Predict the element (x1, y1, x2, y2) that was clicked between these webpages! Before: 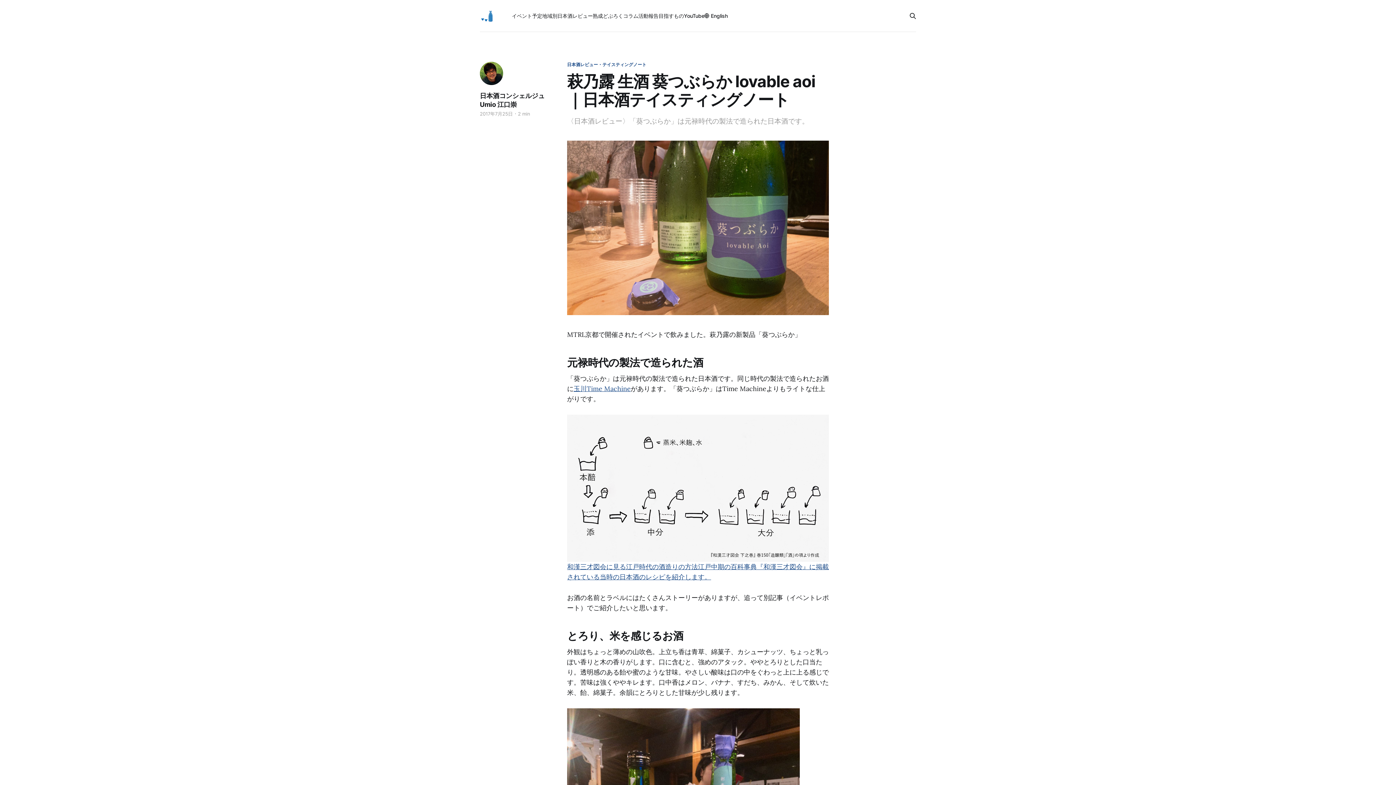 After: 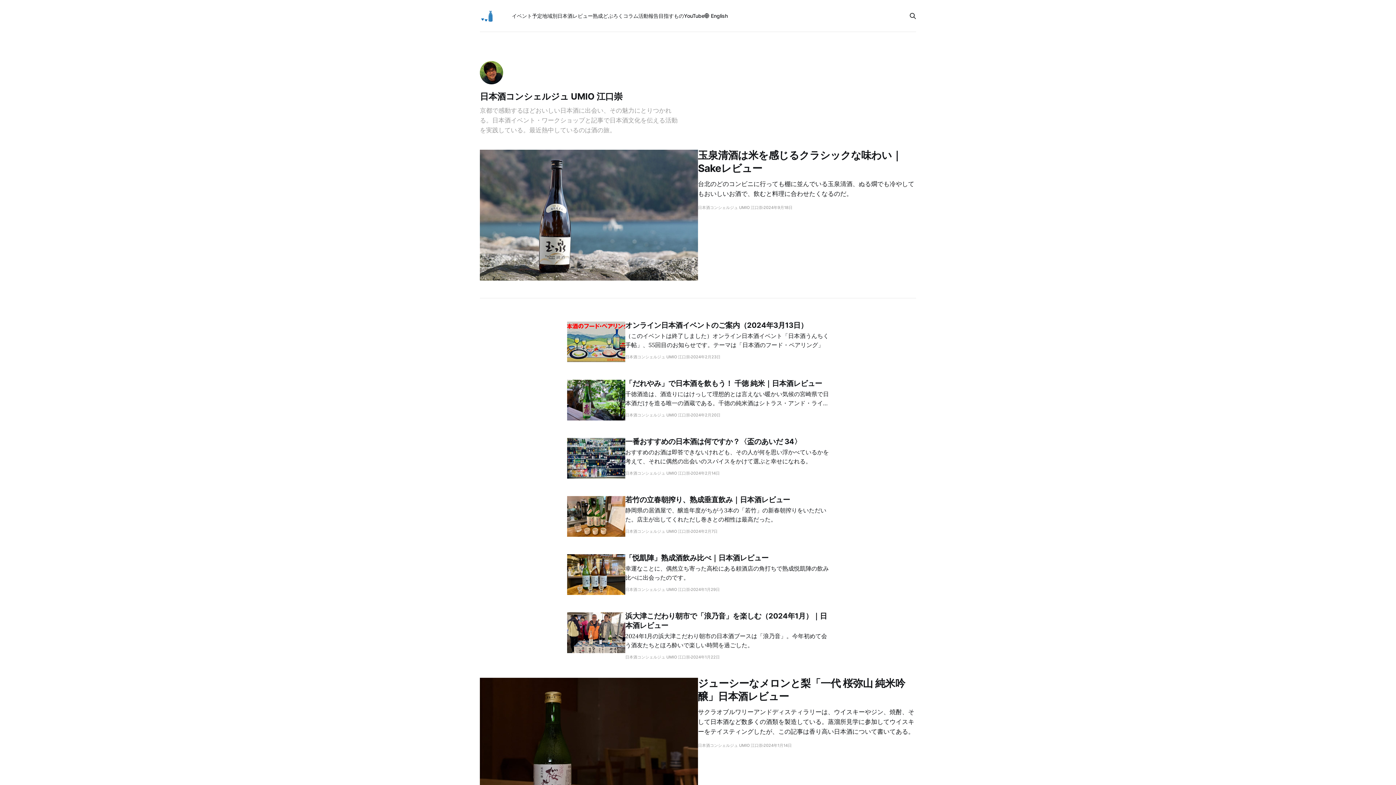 Action: bbox: (479, 61, 504, 85)